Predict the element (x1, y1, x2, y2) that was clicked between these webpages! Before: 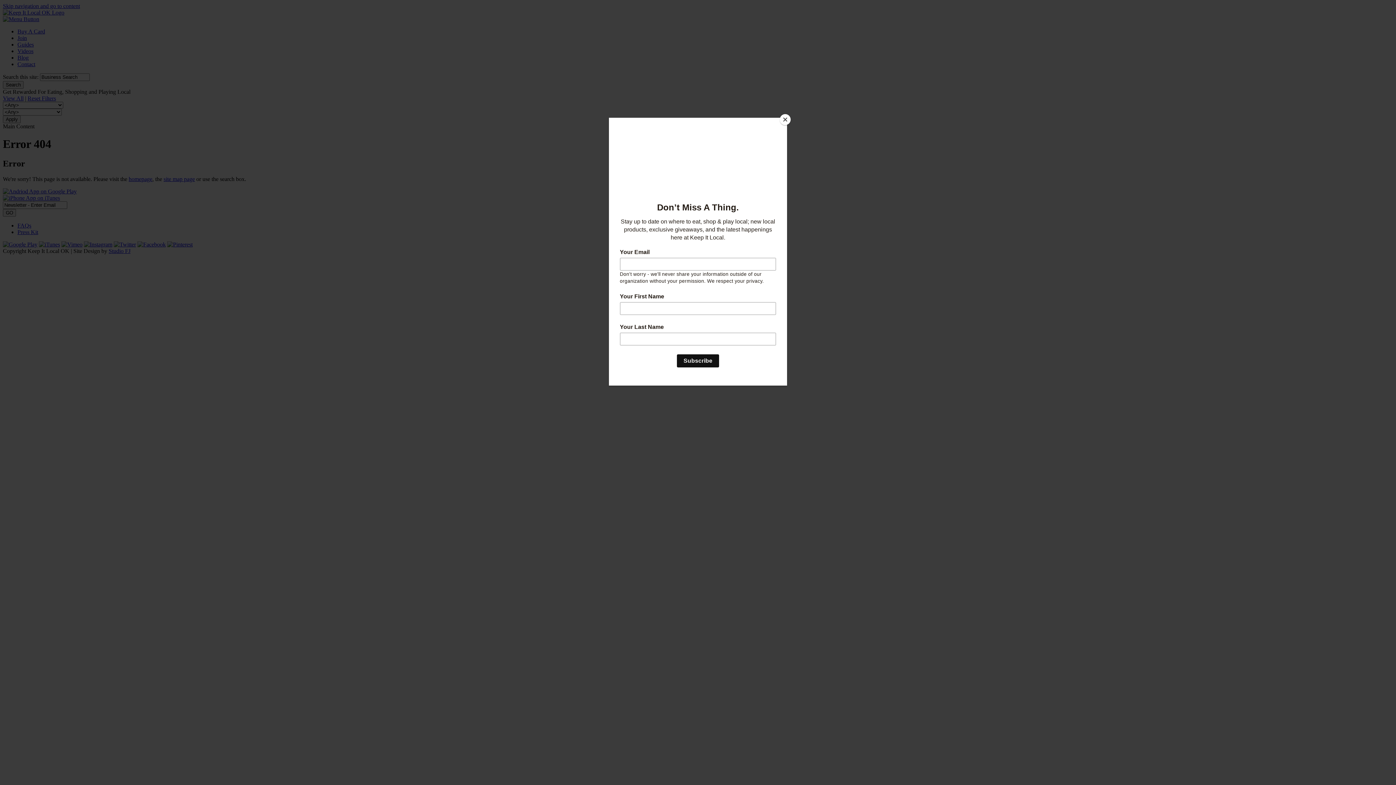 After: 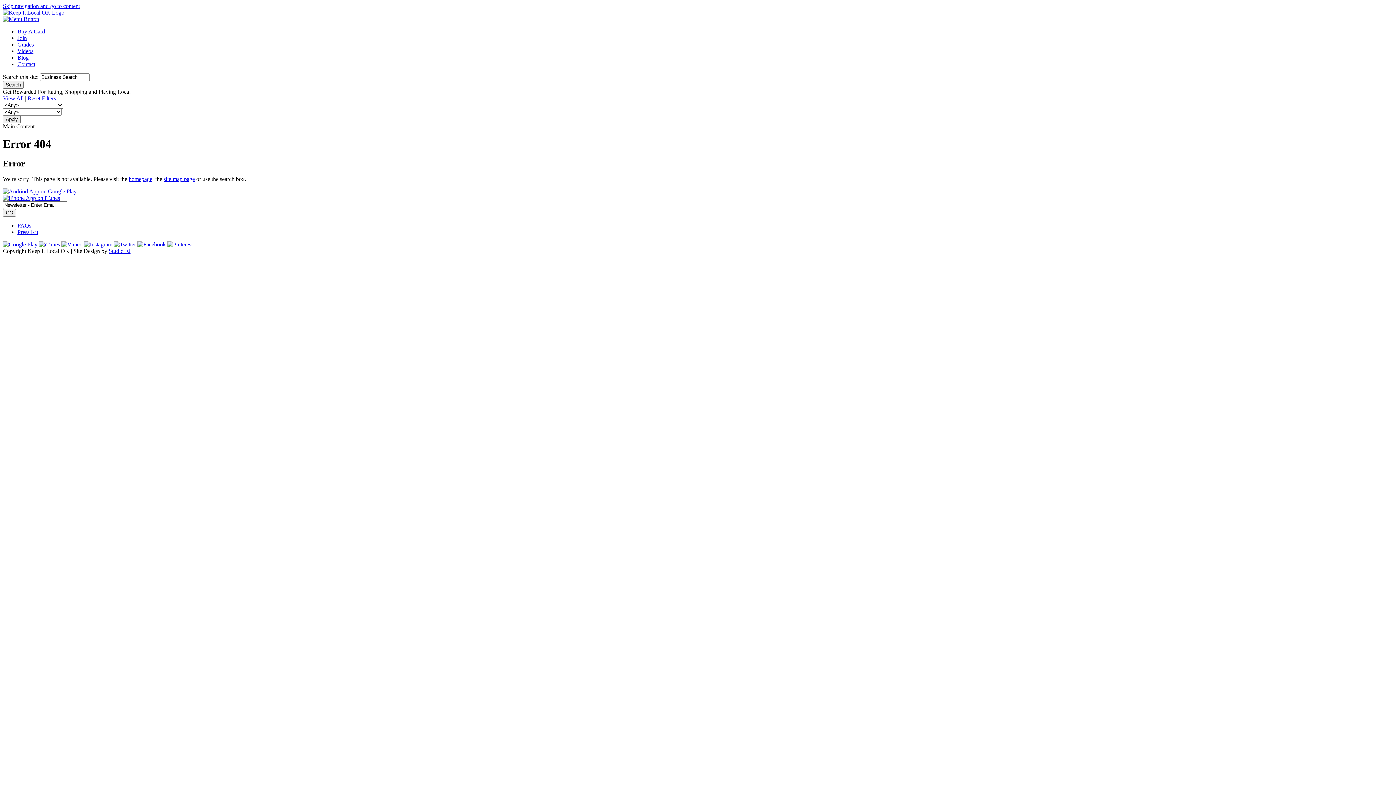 Action: label: Close bbox: (780, 114, 790, 125)